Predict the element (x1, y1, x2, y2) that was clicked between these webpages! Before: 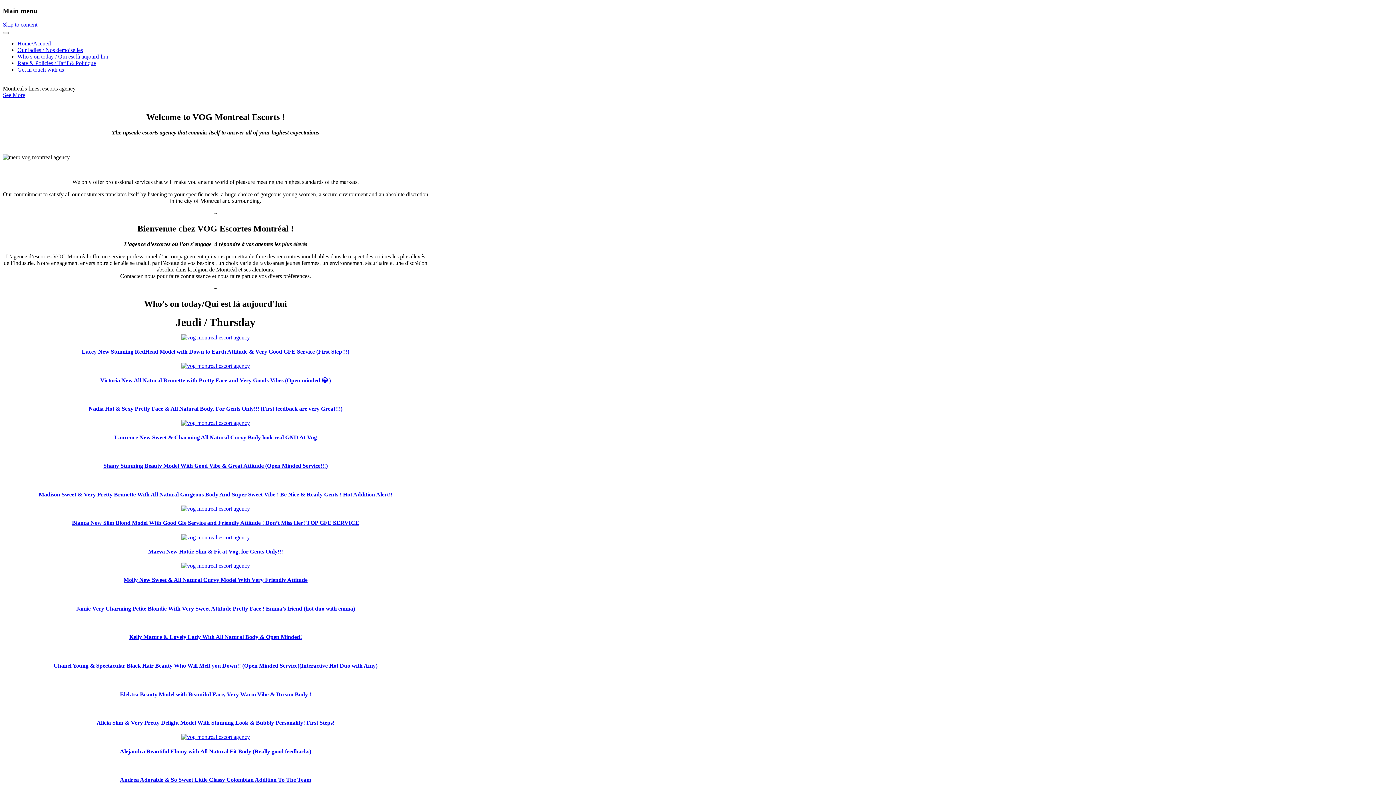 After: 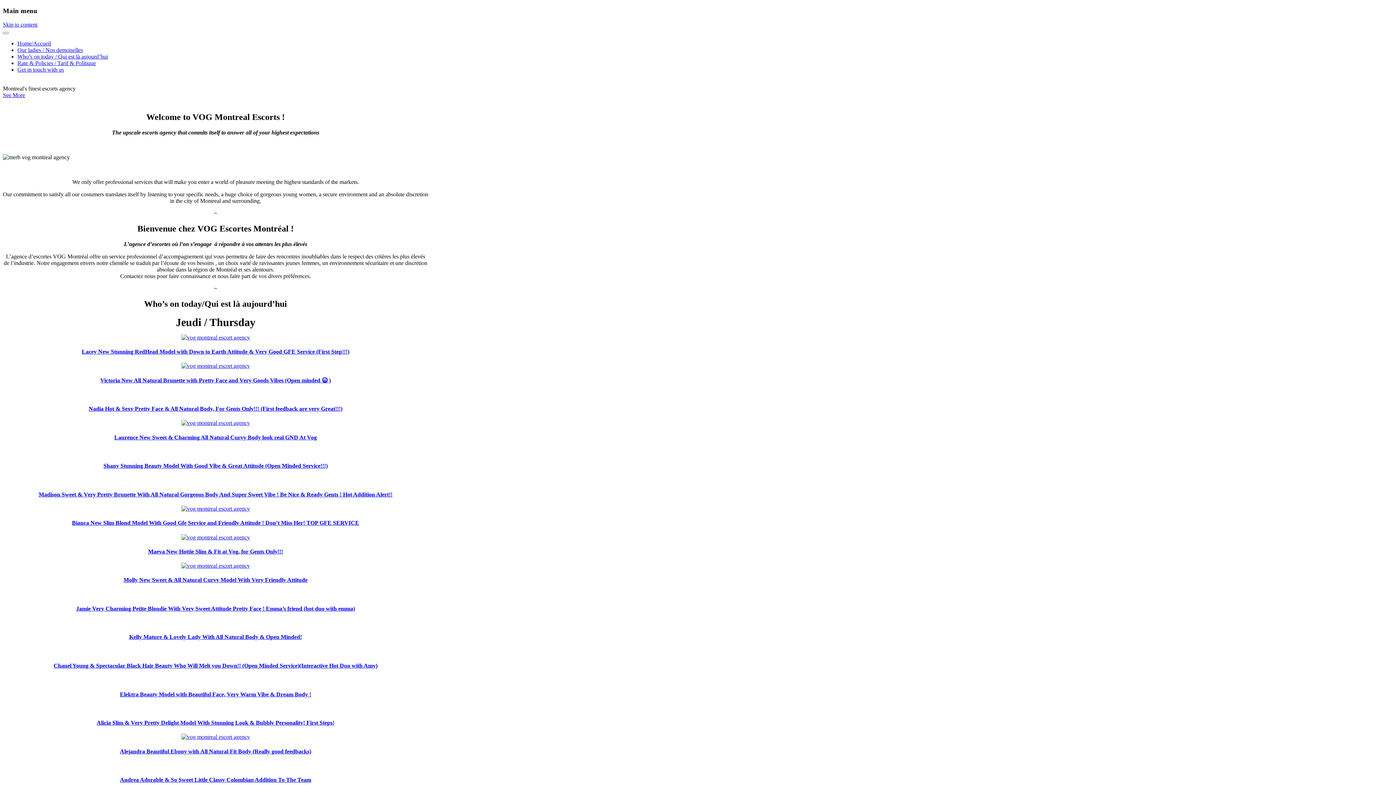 Action: label: See More bbox: (2, 92, 25, 98)